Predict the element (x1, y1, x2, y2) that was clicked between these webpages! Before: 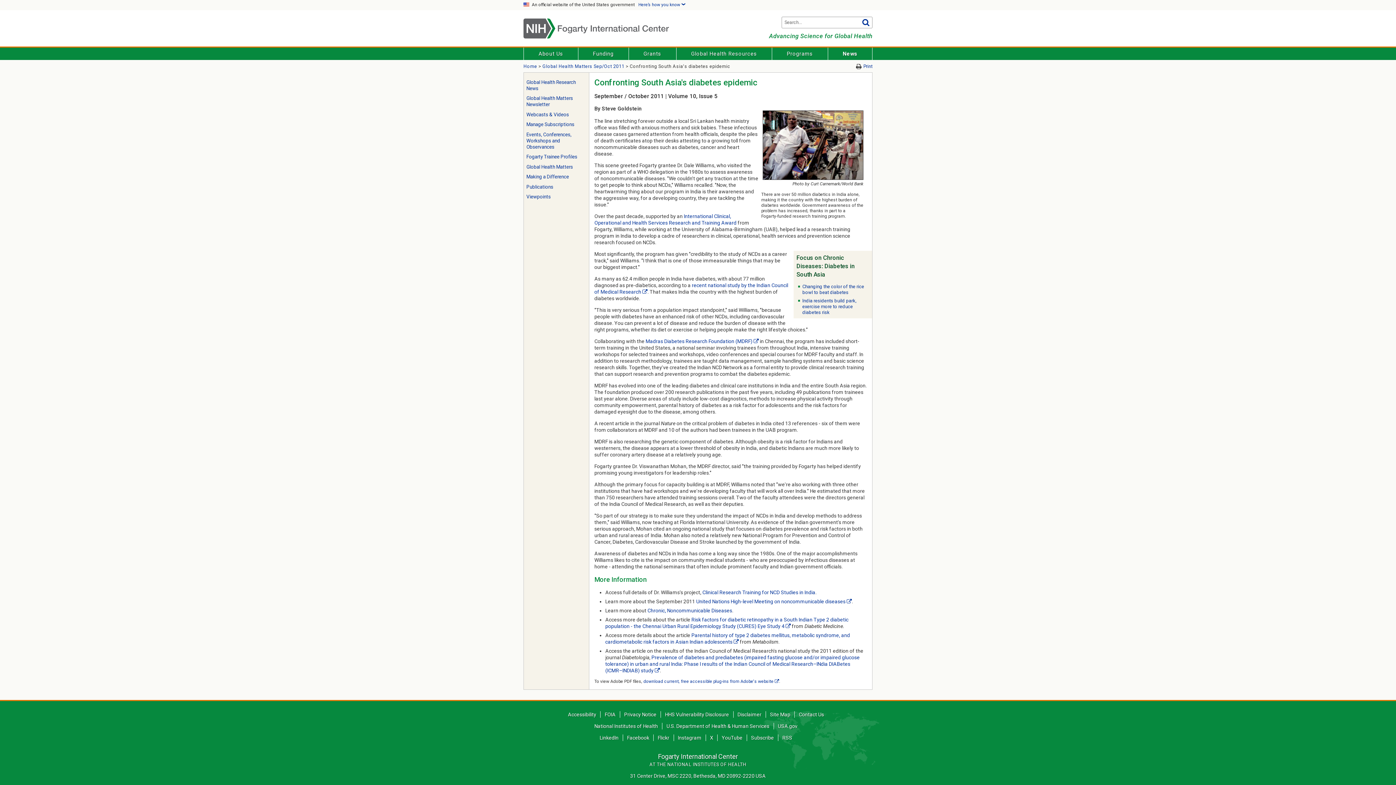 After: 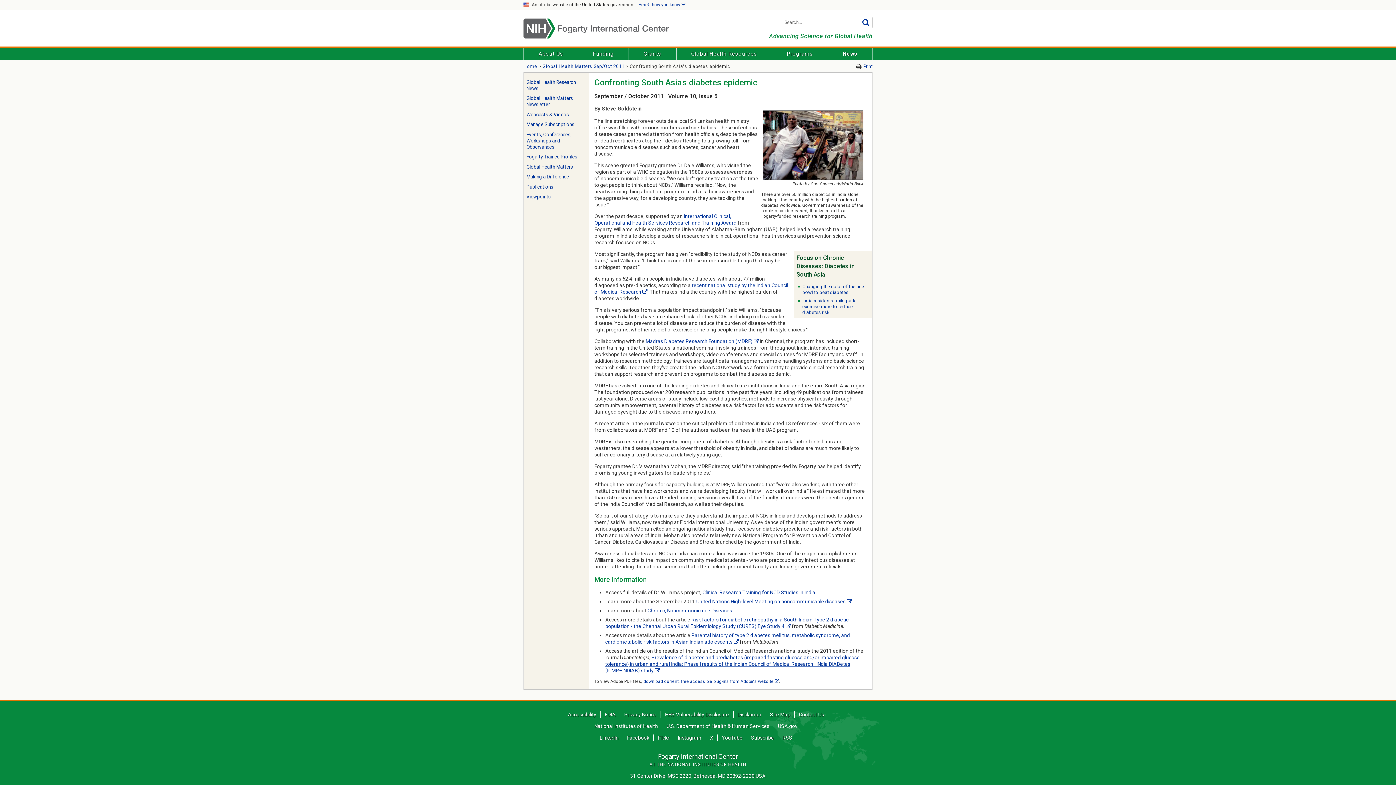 Action: bbox: (605, 654, 860, 673) label: Prevalence of diabetes and prediabetes (impaired fasting glucose and/or impaired glucose tolerance) in urban and rural India: Phase I results of the Indian Council of Medical Research–INdia DIABetes (ICMR–INDIAB) study